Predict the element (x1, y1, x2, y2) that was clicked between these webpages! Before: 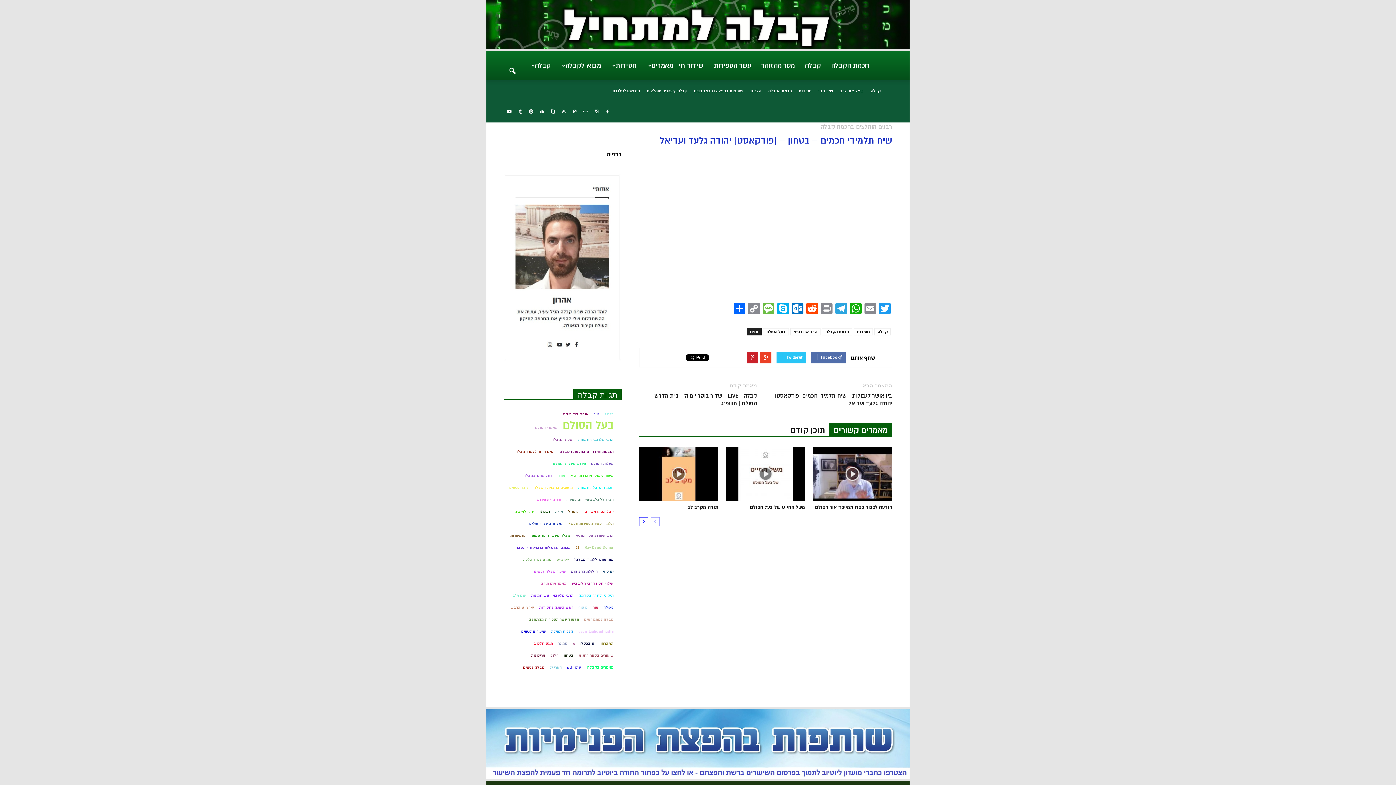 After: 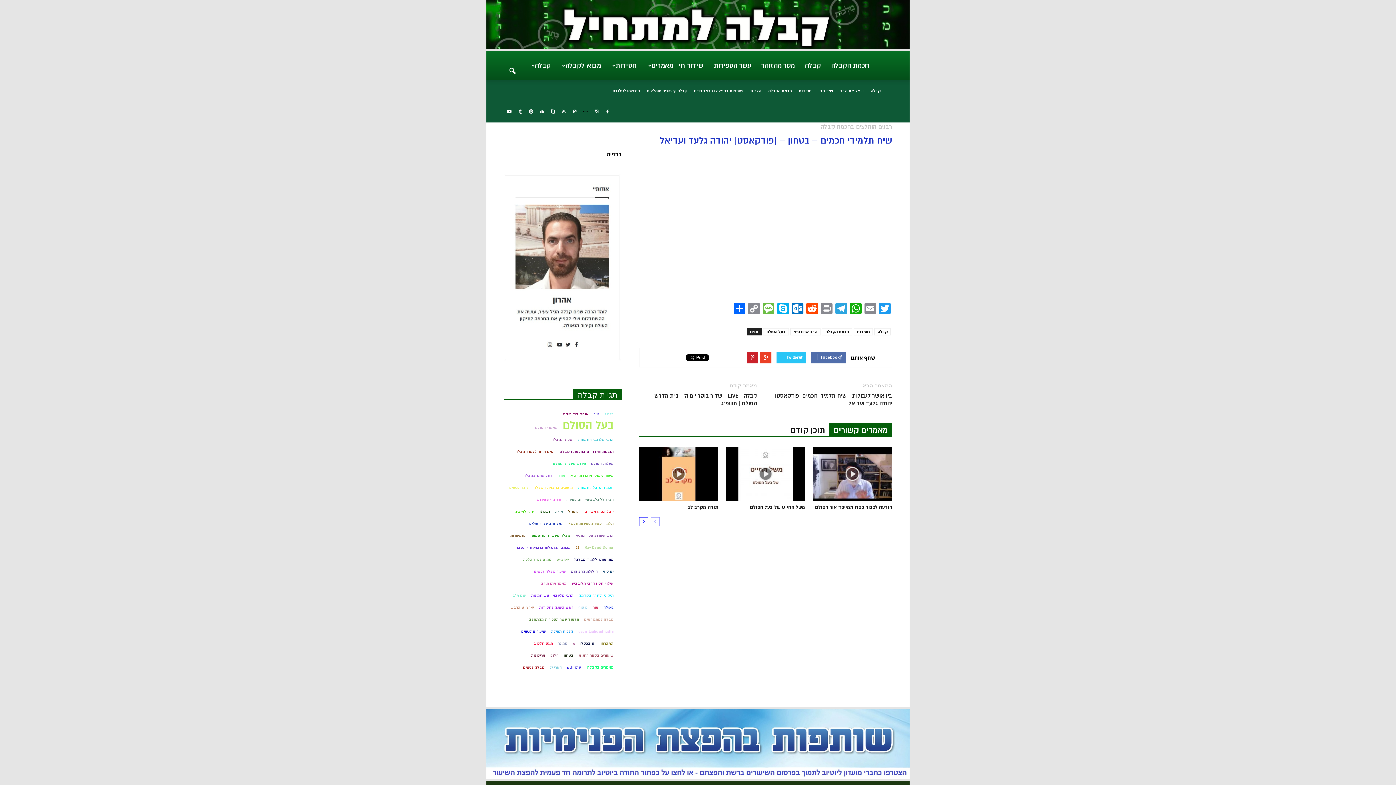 Action: bbox: (580, 102, 591, 121)